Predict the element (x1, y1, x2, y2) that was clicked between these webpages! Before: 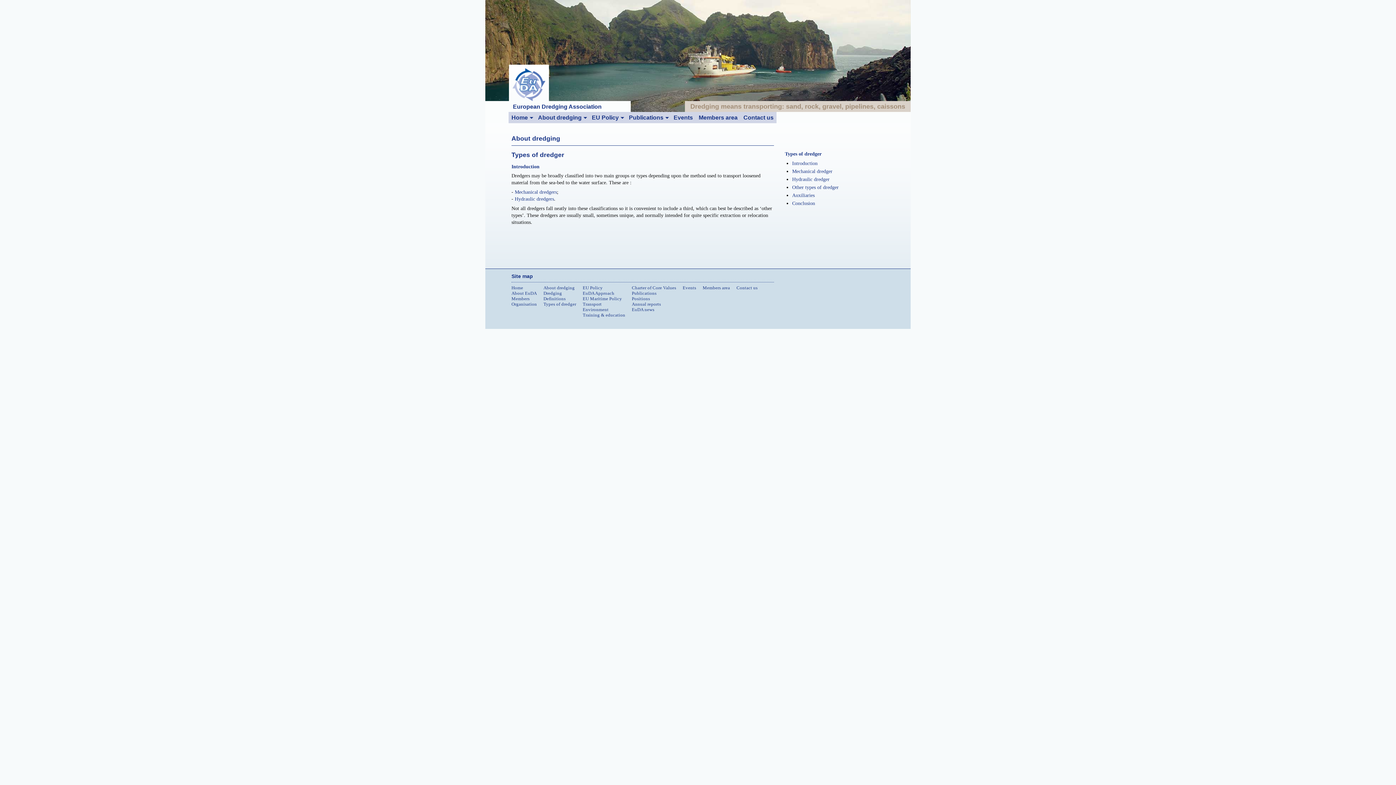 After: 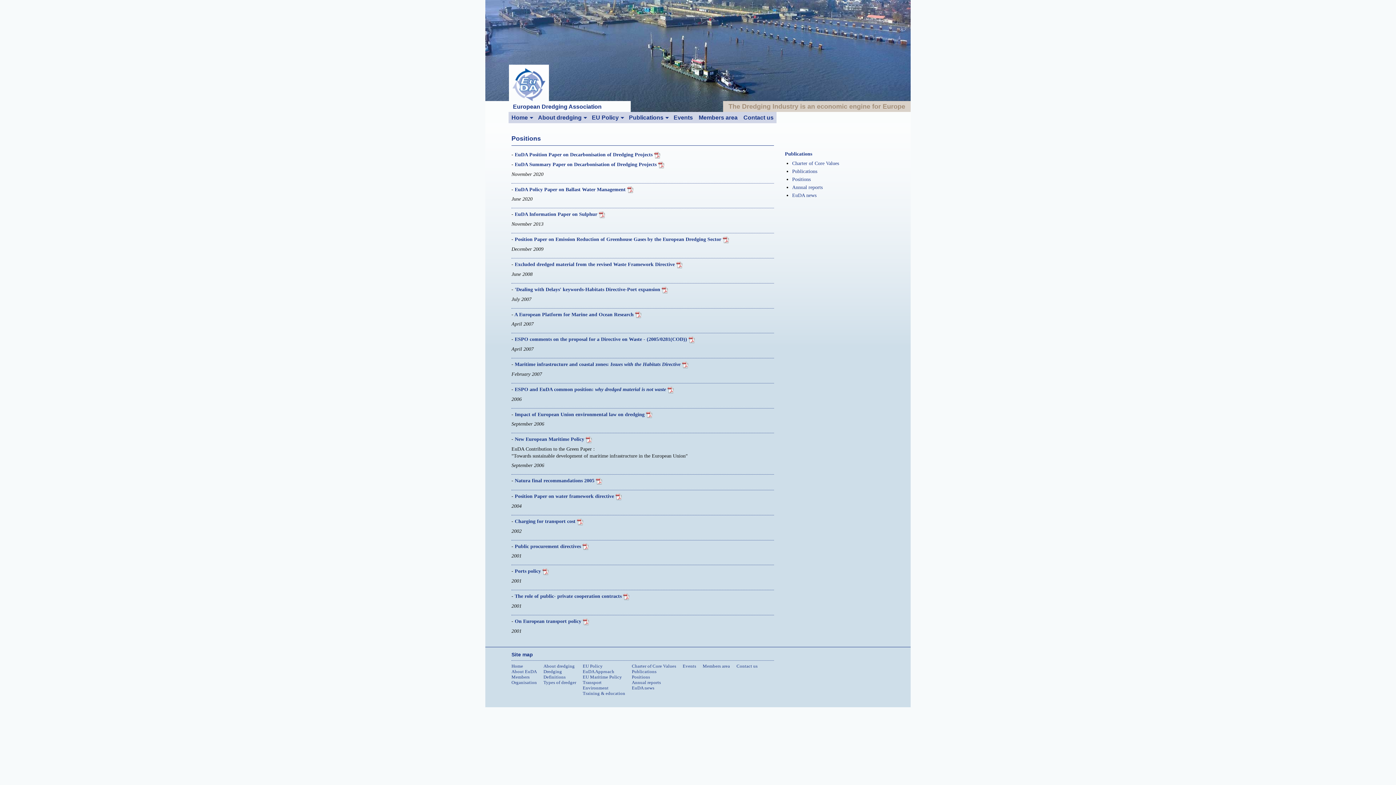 Action: bbox: (632, 296, 650, 301) label: Positions